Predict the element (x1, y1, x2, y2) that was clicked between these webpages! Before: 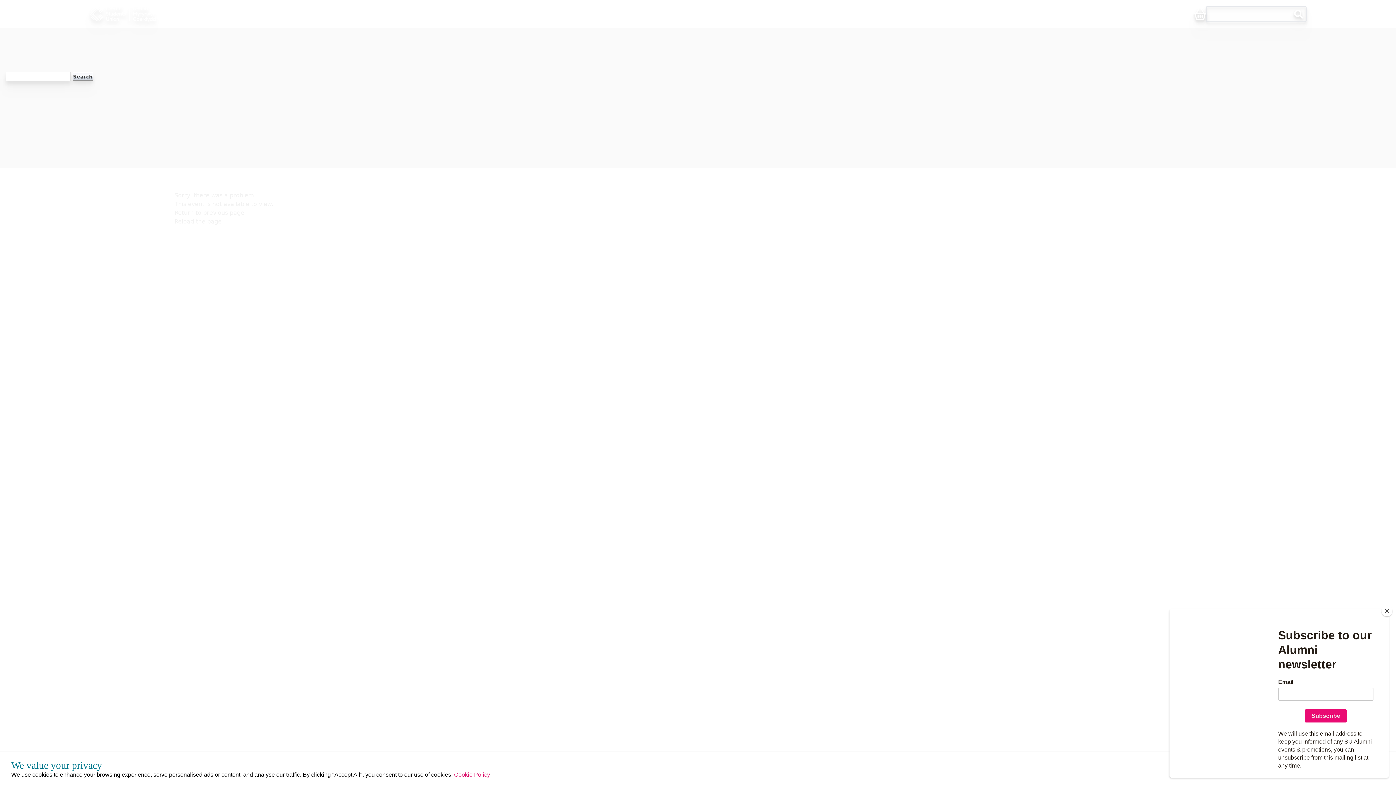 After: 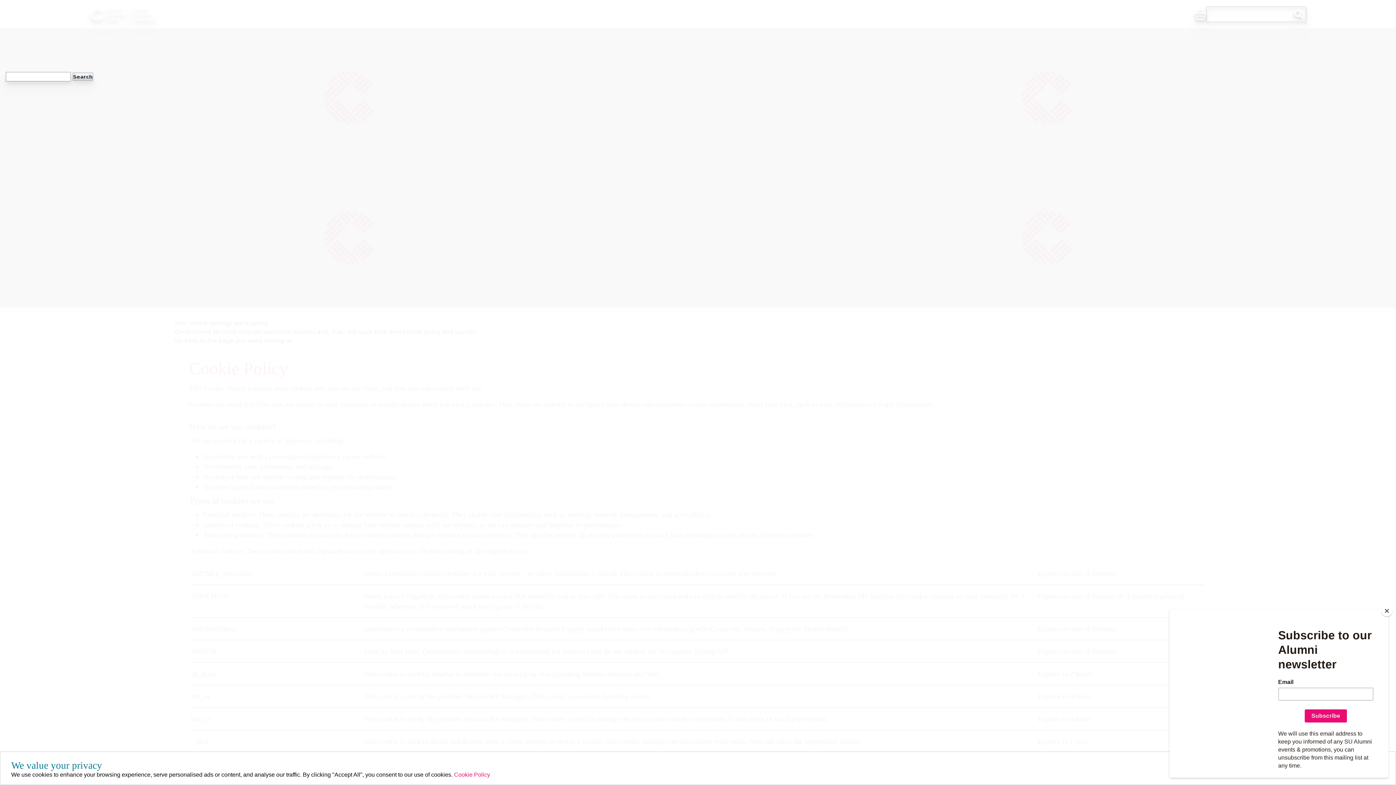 Action: label: Cookie Policy bbox: (454, 772, 490, 778)